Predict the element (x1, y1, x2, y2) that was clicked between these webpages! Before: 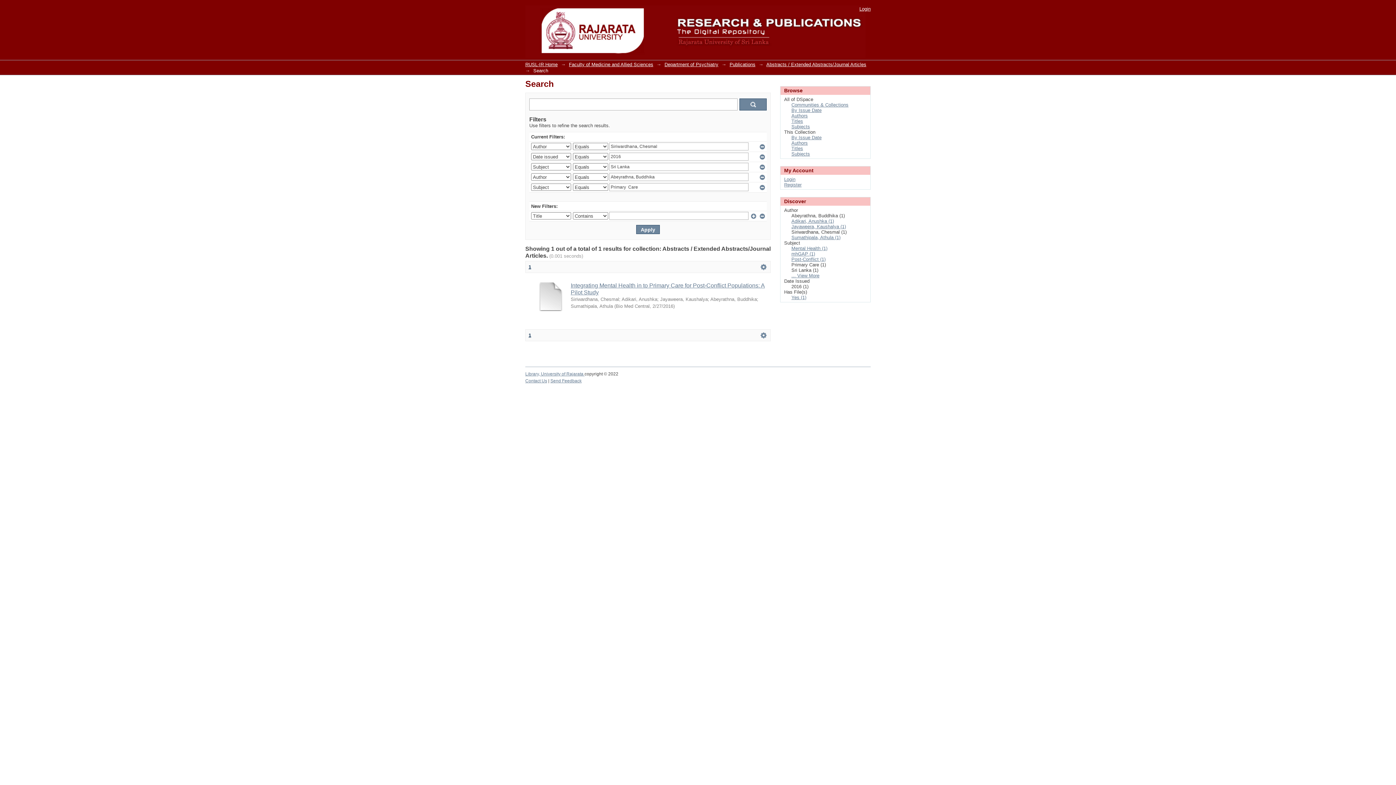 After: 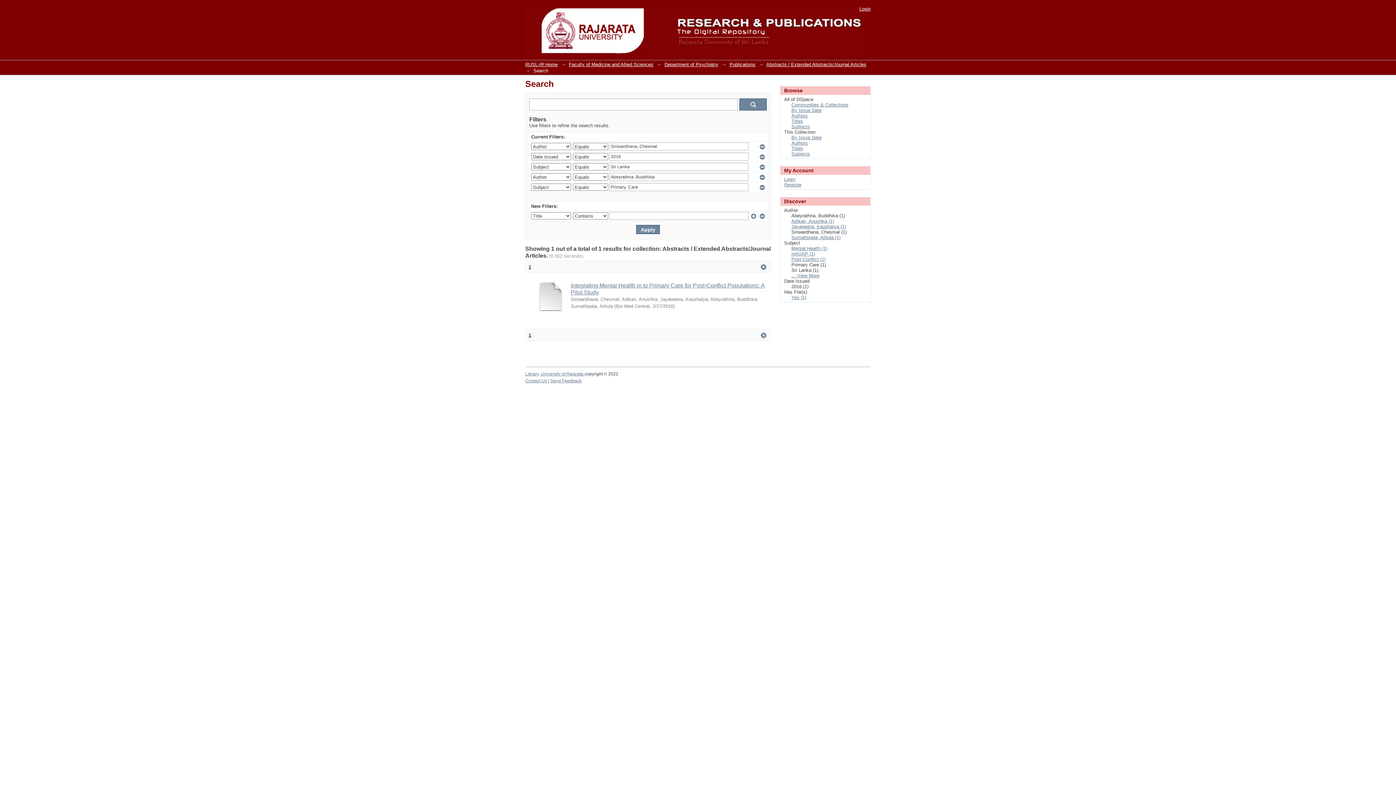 Action: bbox: (528, 264, 531, 269) label: 1